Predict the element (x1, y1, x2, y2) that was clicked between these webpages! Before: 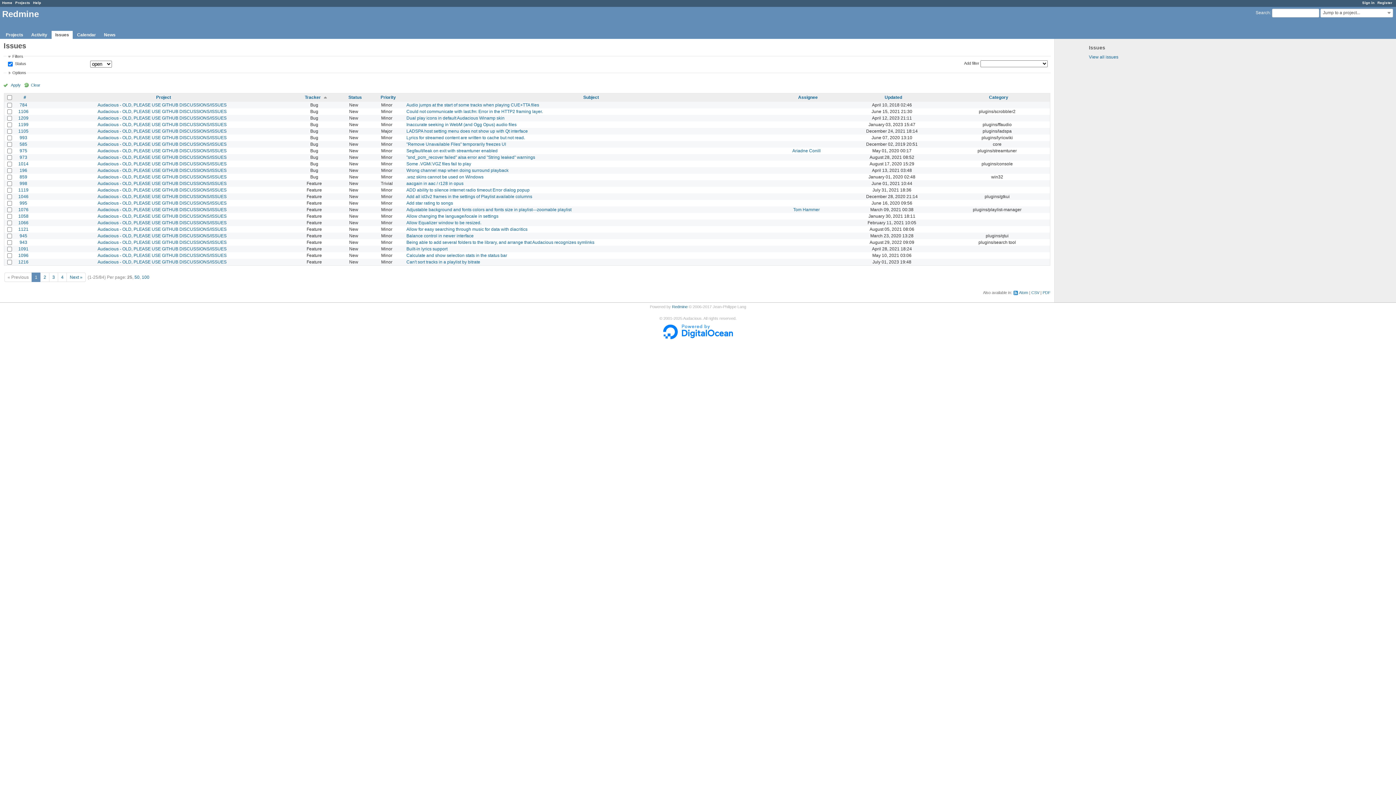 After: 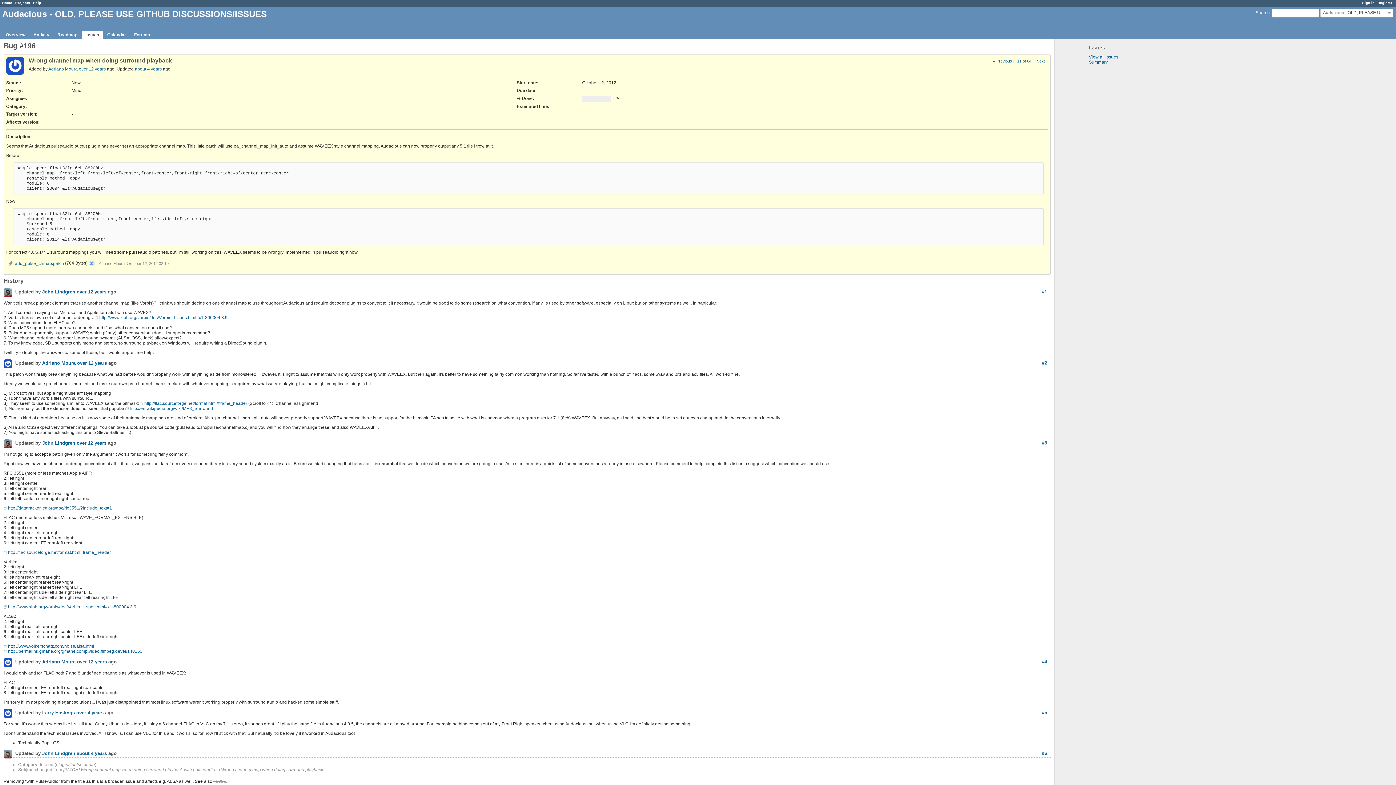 Action: bbox: (406, 167, 508, 173) label: Wrong channel map when doing surround playback